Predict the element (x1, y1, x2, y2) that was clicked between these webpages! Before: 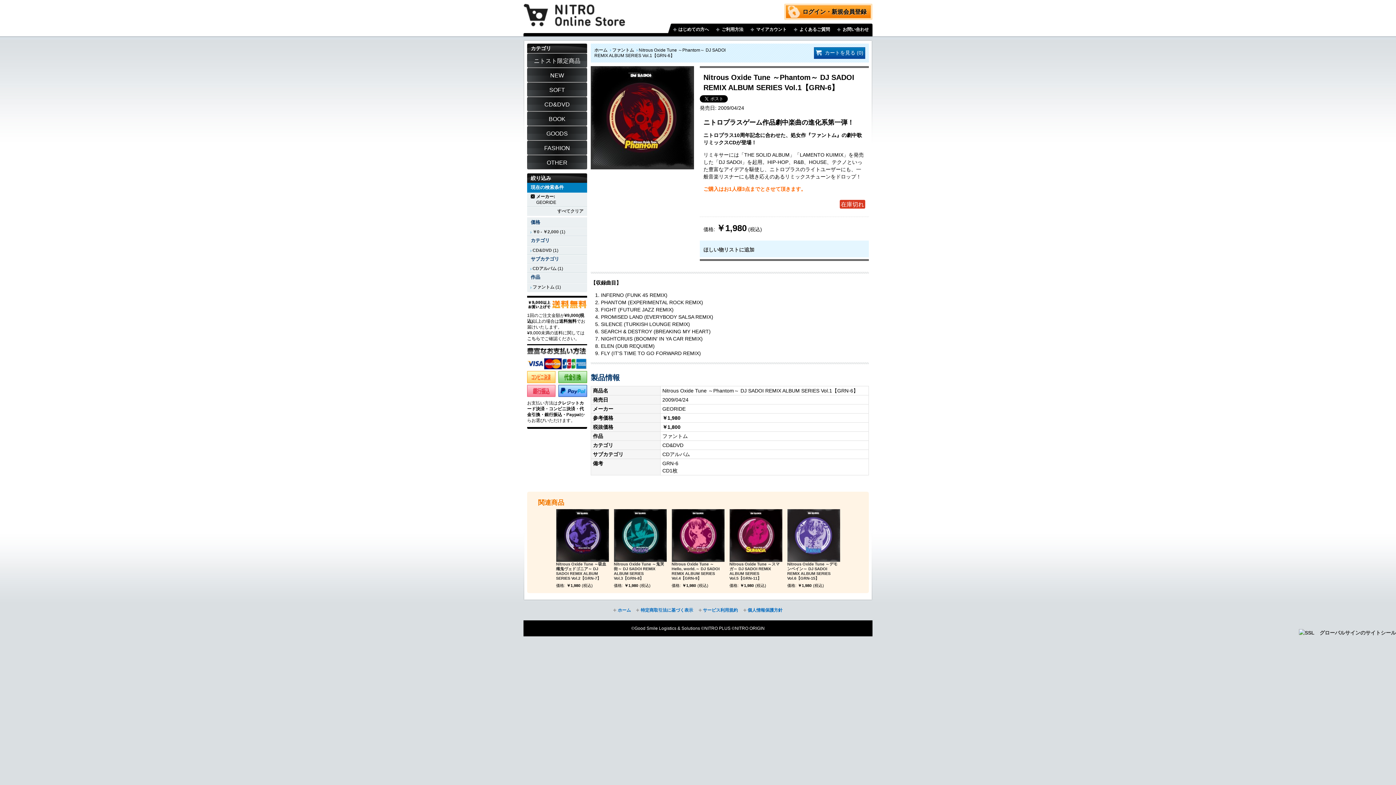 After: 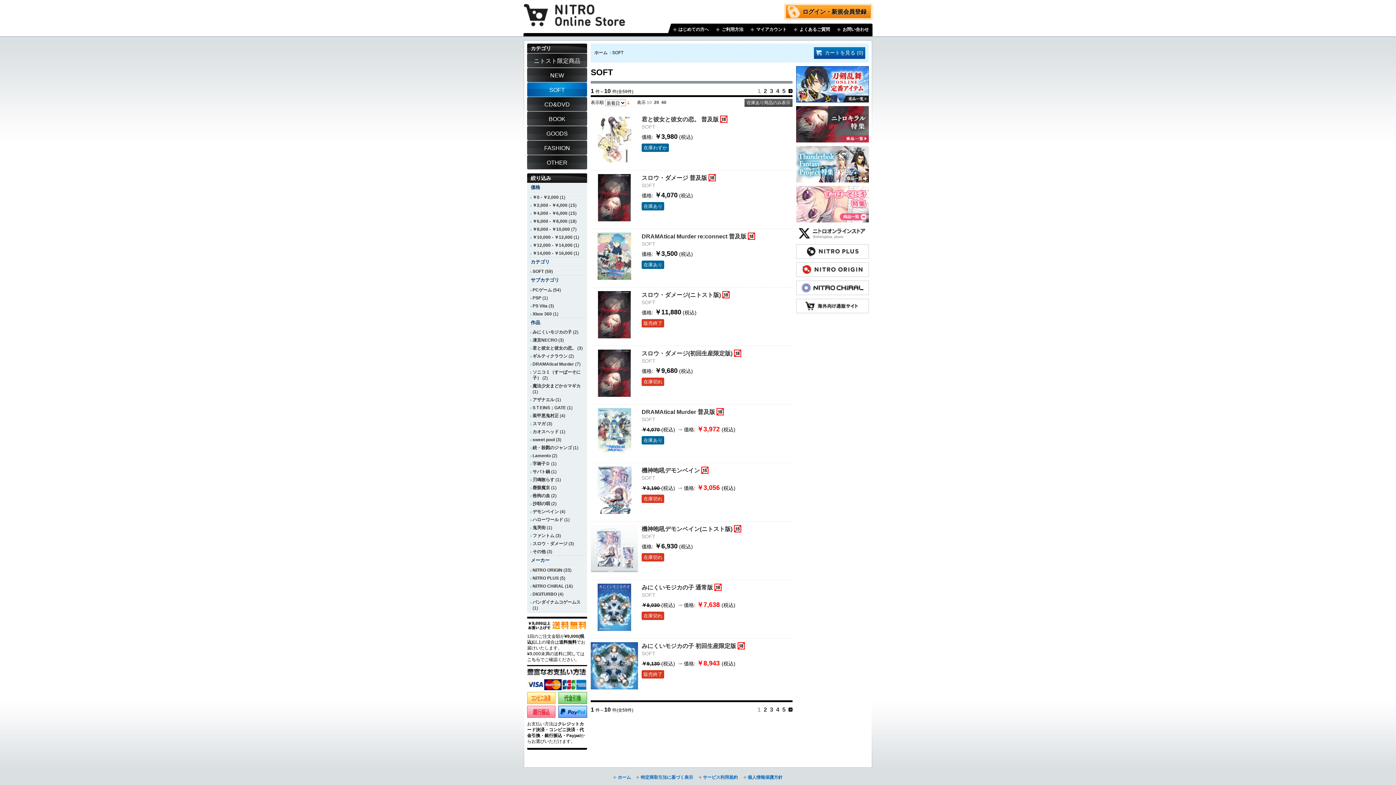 Action: bbox: (527, 82, 587, 97) label: SOFT